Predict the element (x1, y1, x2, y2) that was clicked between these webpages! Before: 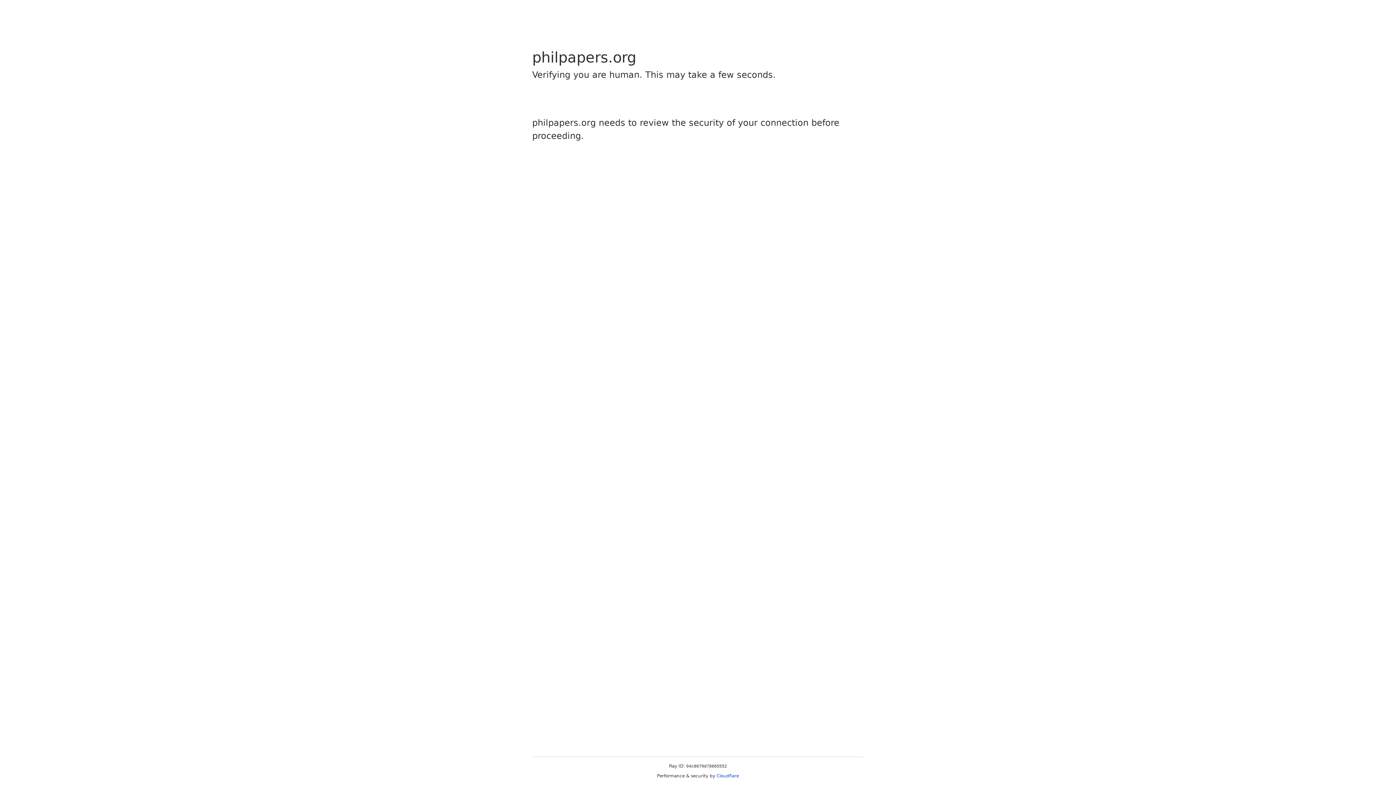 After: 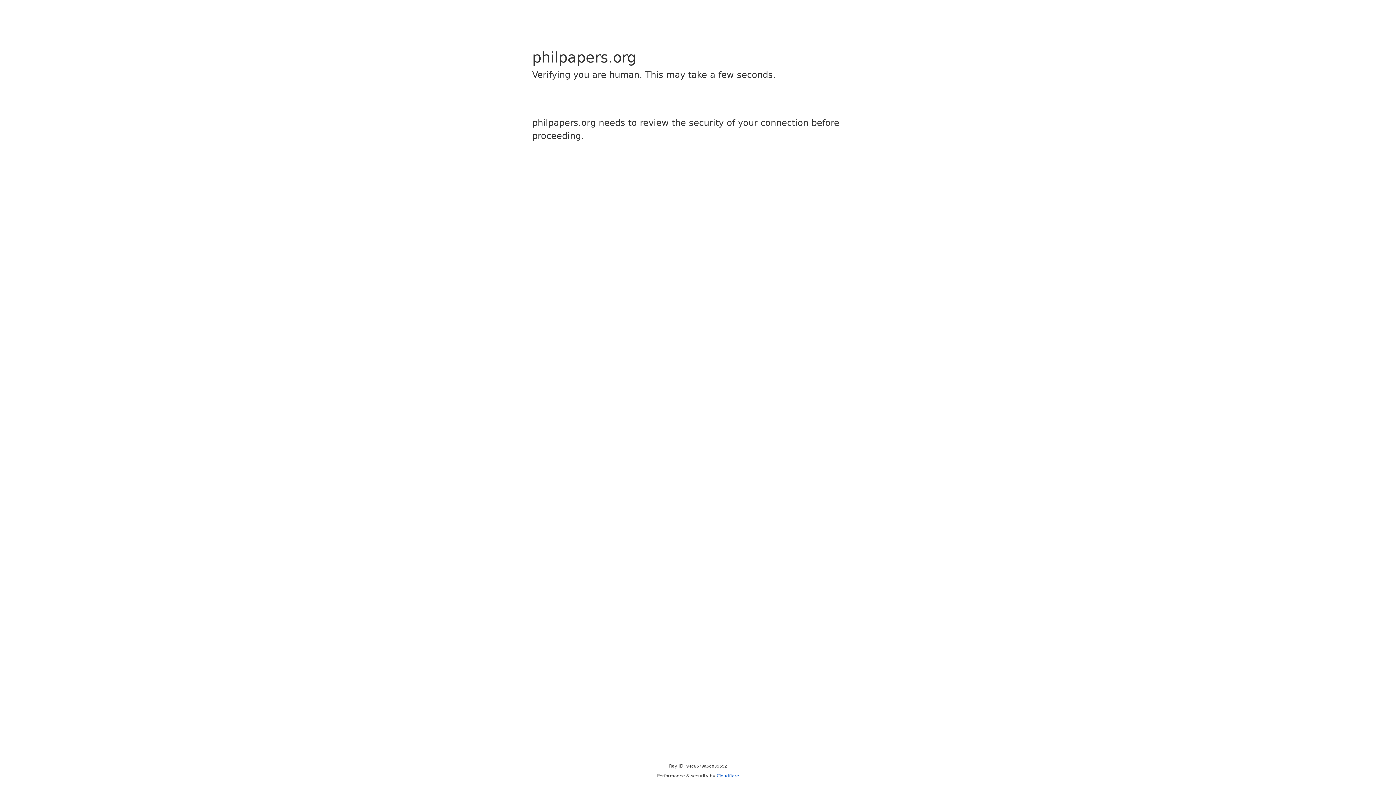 Action: label: Cloudflare bbox: (716, 773, 739, 778)